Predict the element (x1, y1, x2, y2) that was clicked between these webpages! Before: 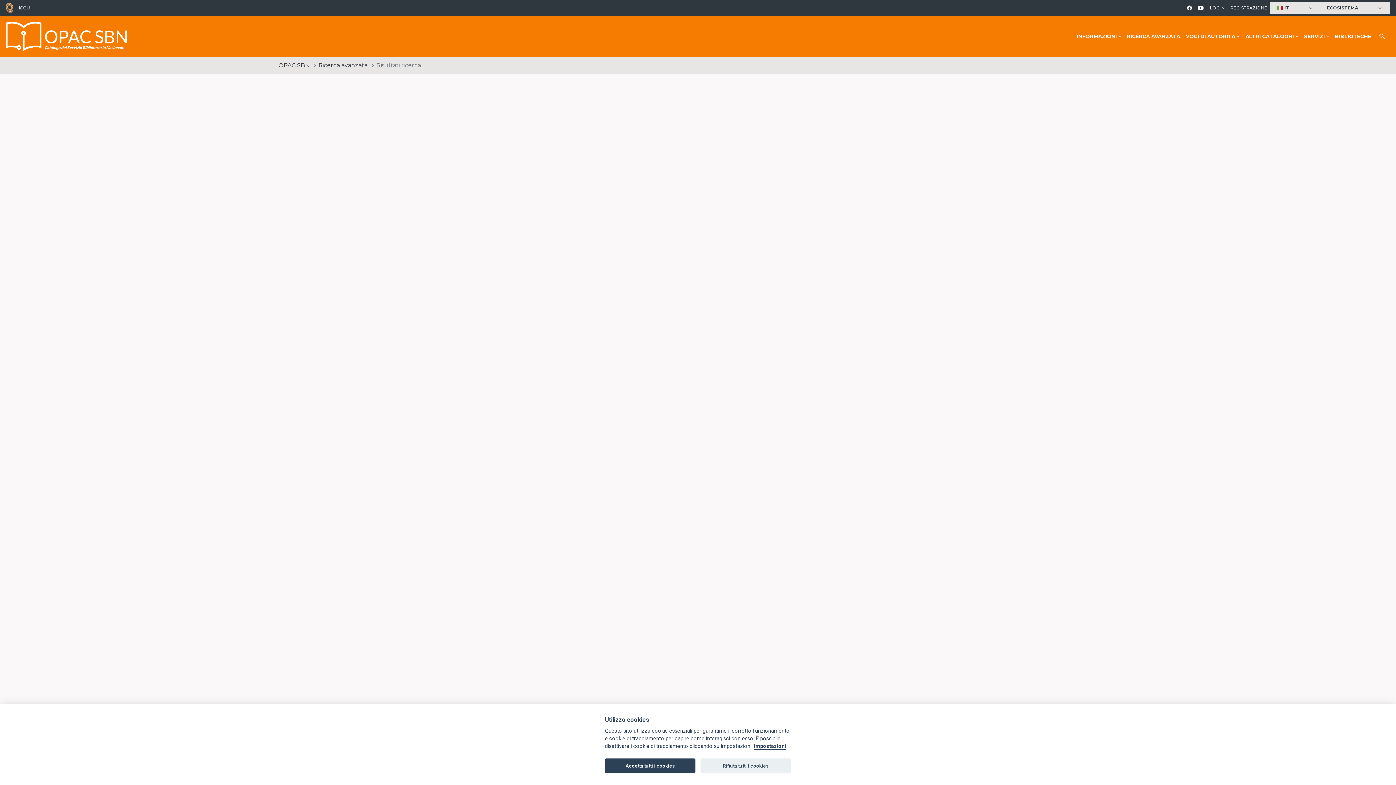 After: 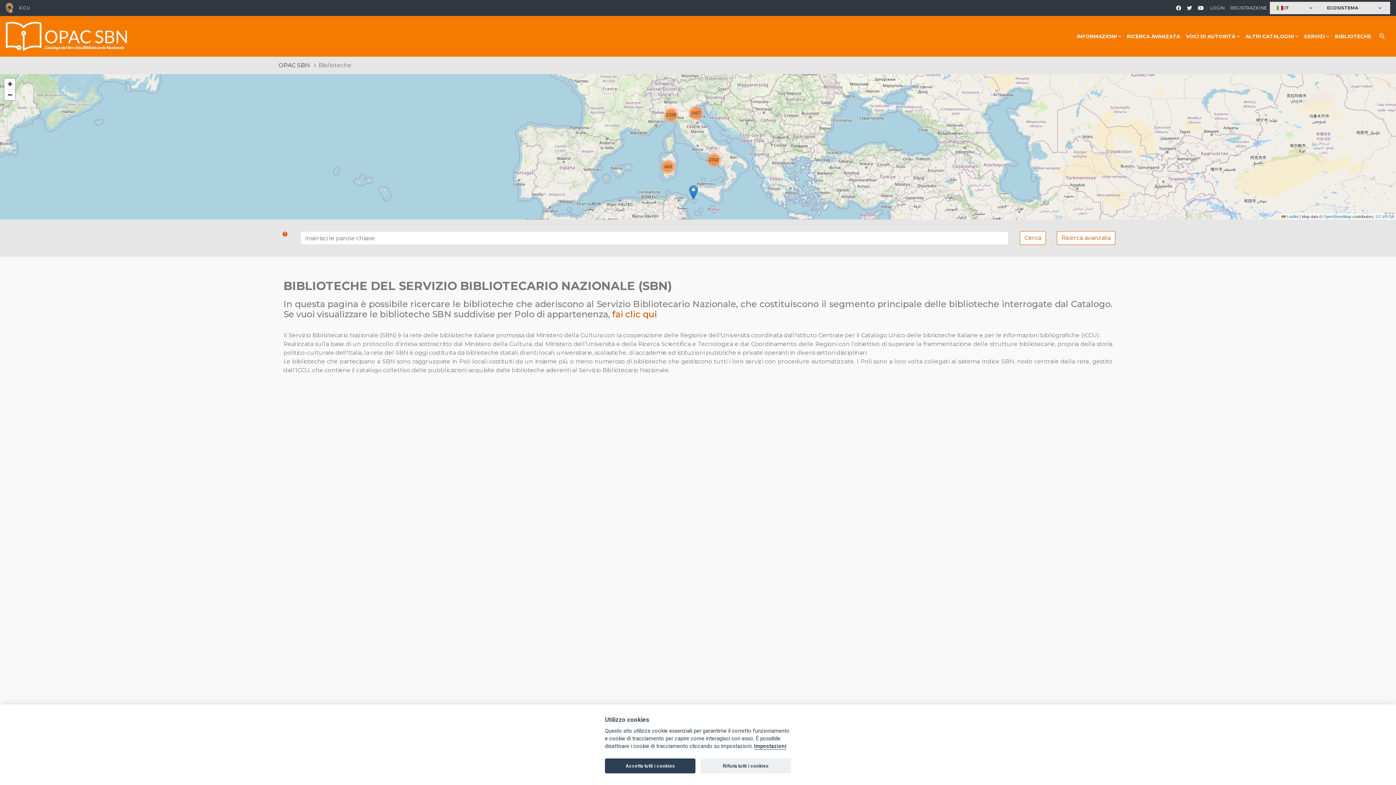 Action: bbox: (1332, 16, 1374, 56) label: BIBLIOTECHE